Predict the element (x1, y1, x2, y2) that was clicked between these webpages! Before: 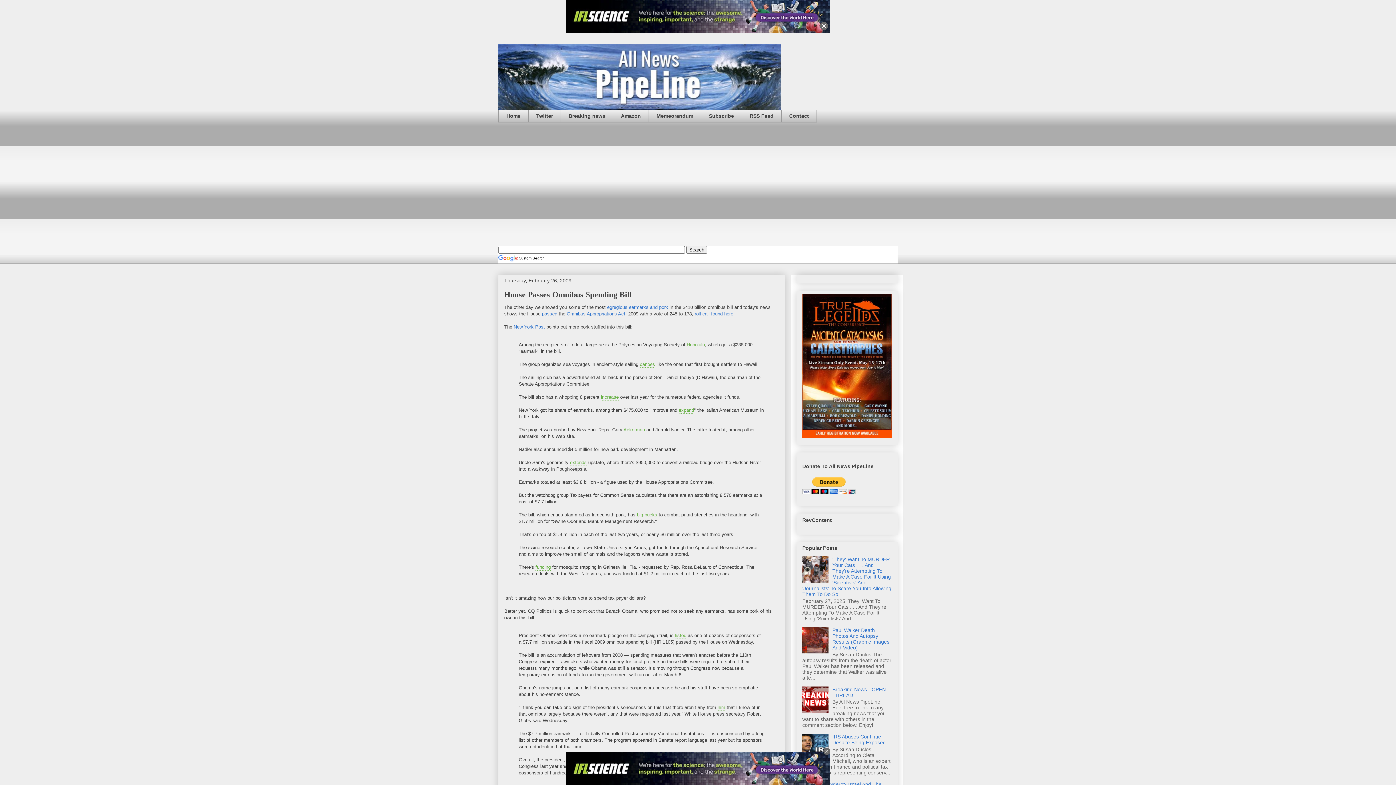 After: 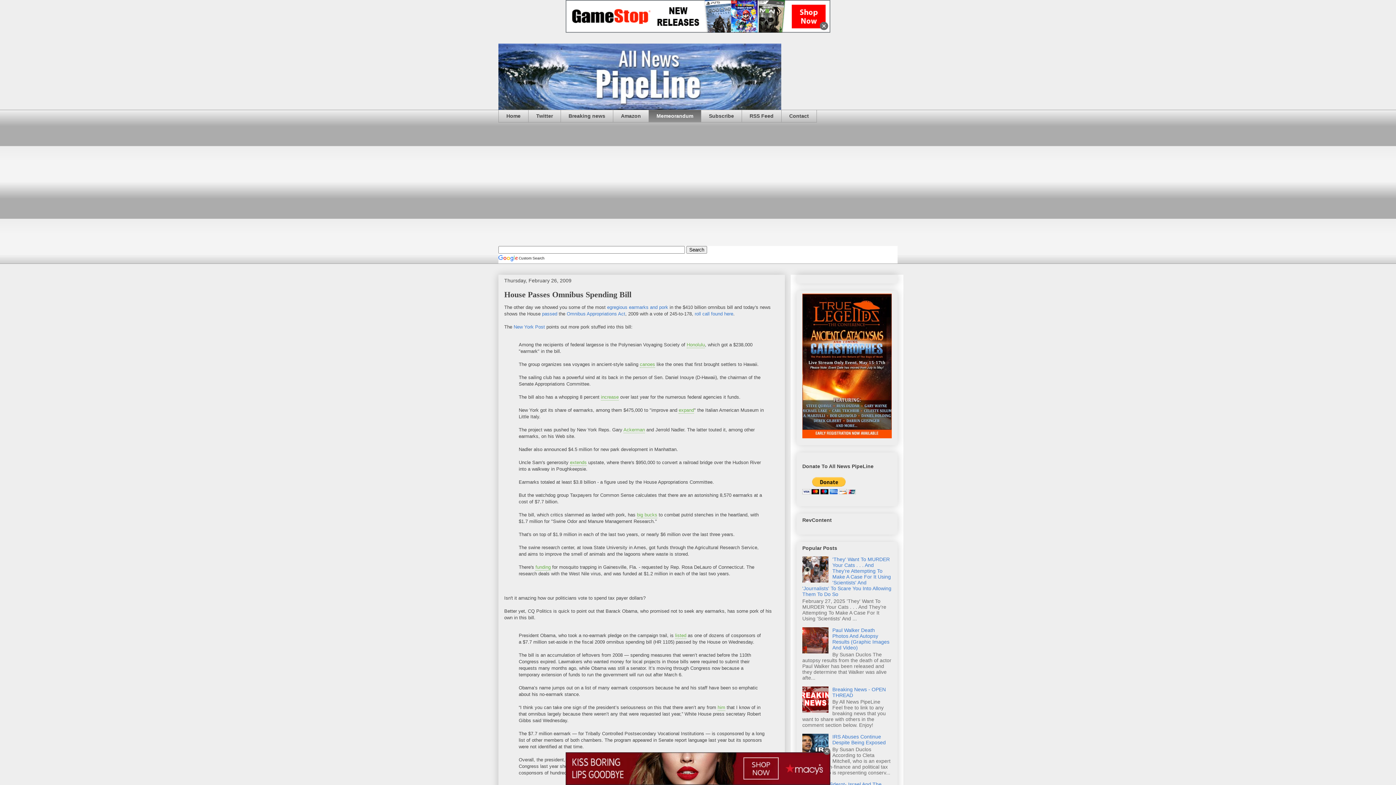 Action: label: Memeorandum bbox: (648, 109, 701, 122)